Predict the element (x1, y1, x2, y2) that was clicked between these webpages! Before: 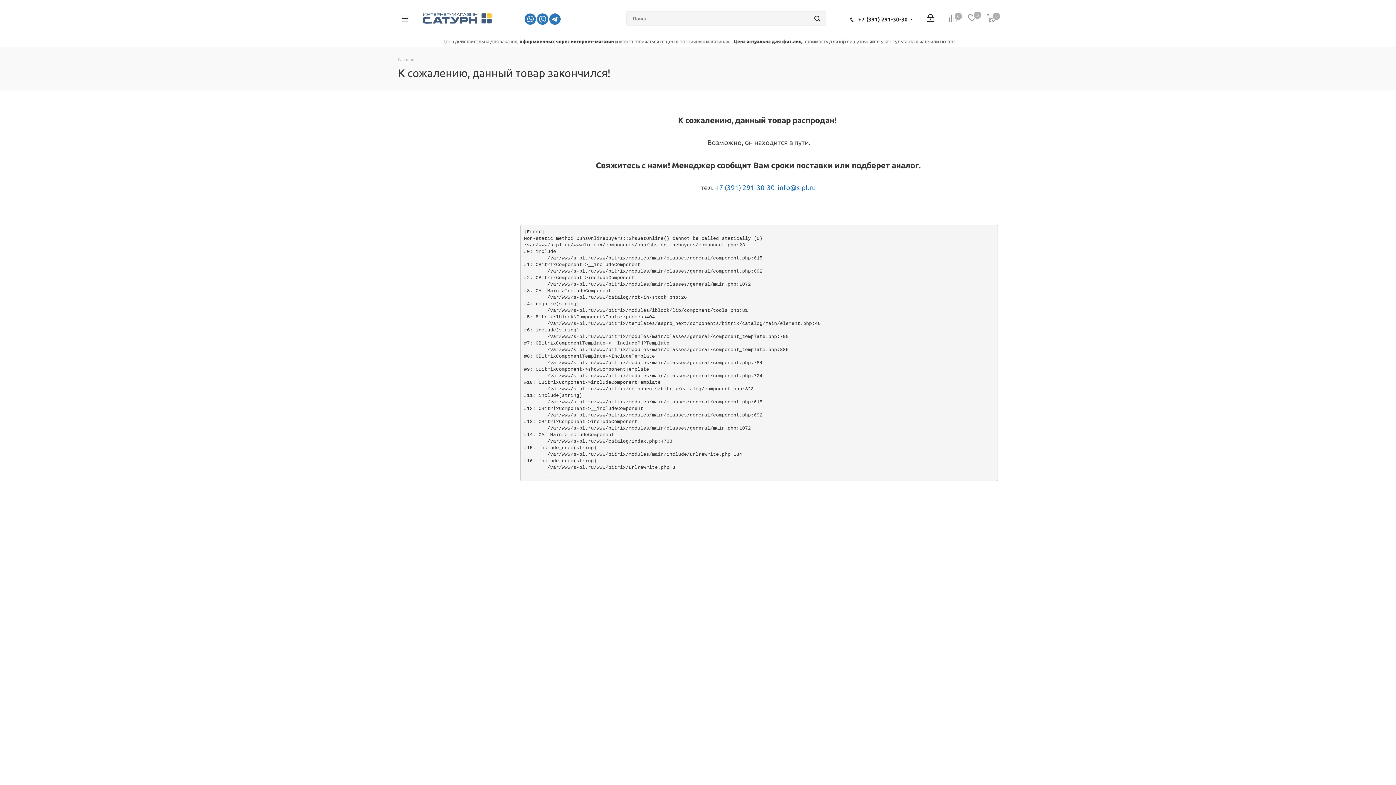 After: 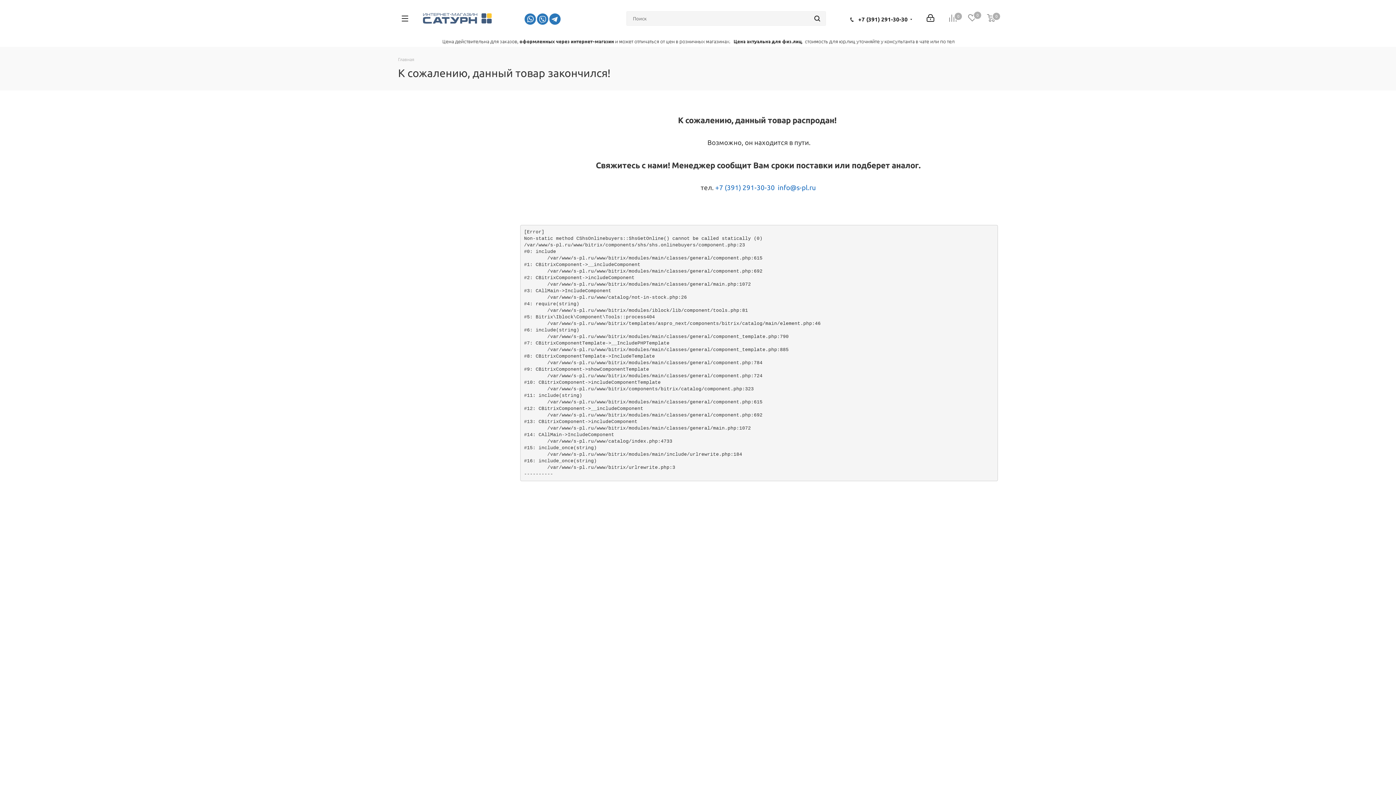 Action: bbox: (549, 15, 560, 21)